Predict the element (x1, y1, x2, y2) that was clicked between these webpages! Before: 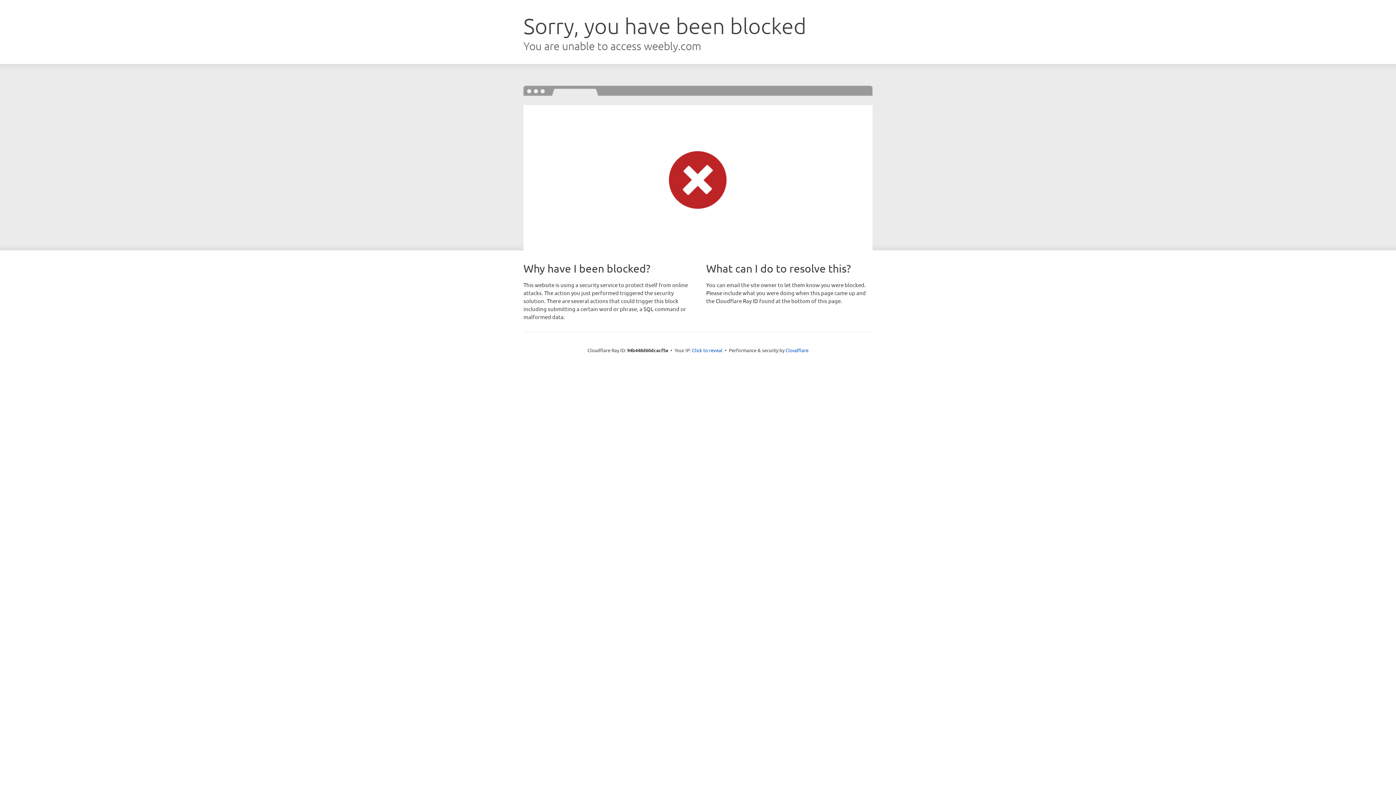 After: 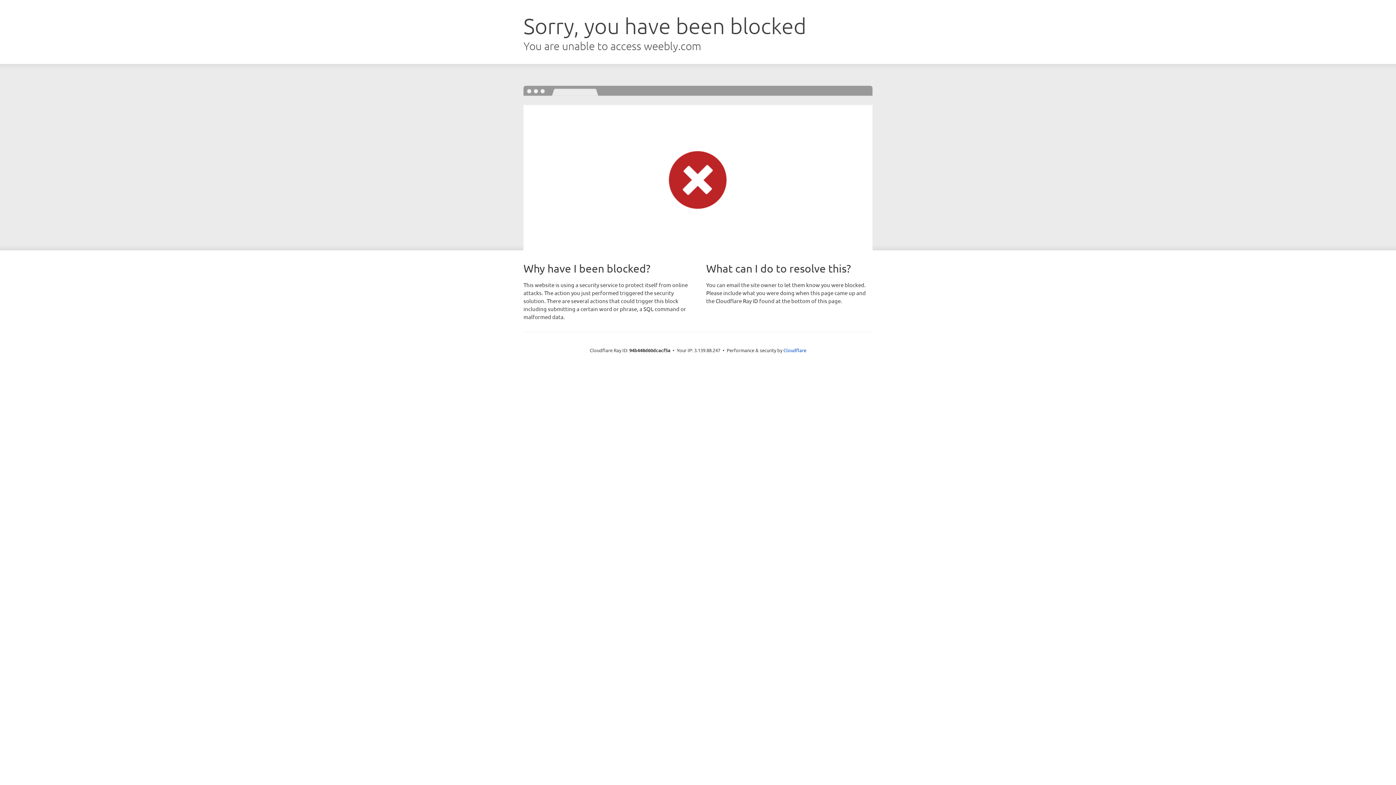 Action: label: Click to reveal bbox: (692, 346, 722, 353)